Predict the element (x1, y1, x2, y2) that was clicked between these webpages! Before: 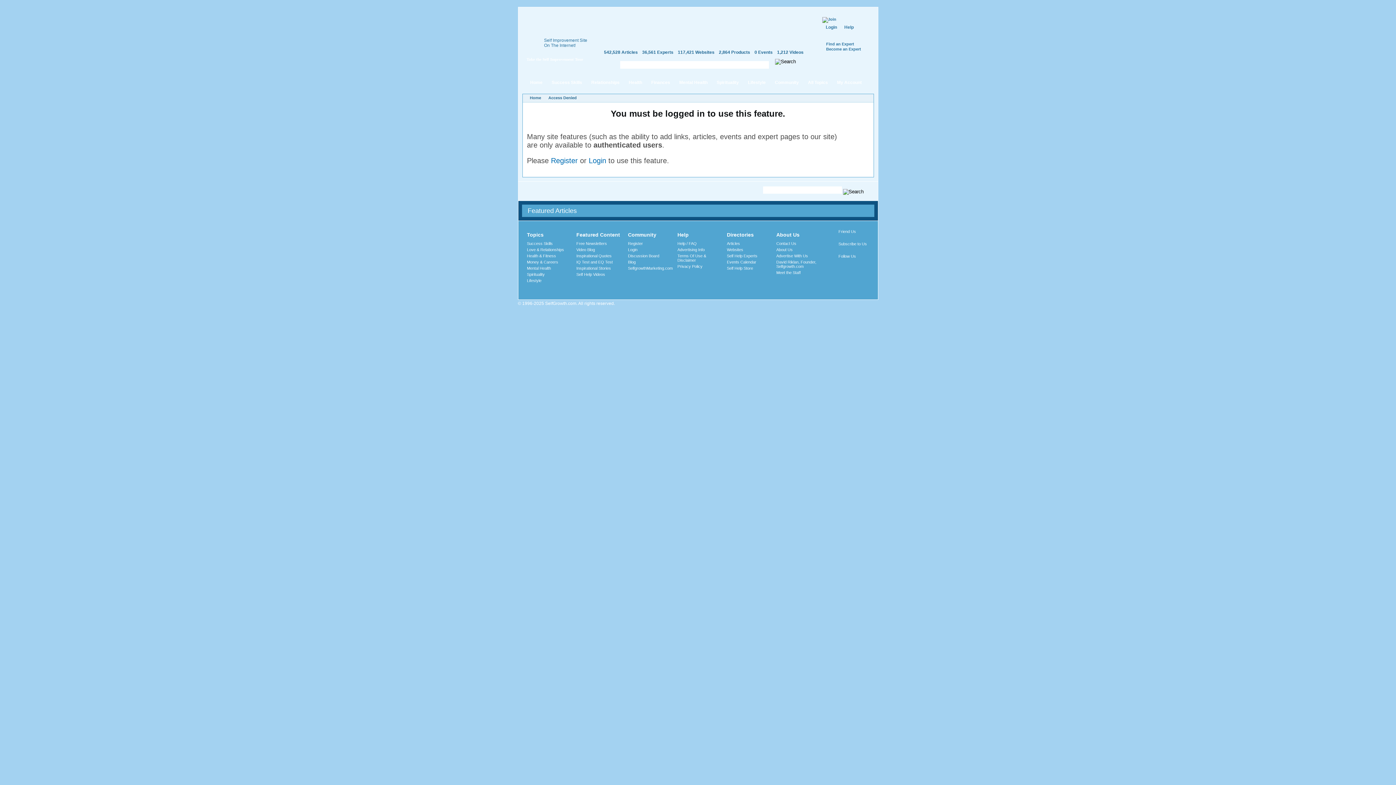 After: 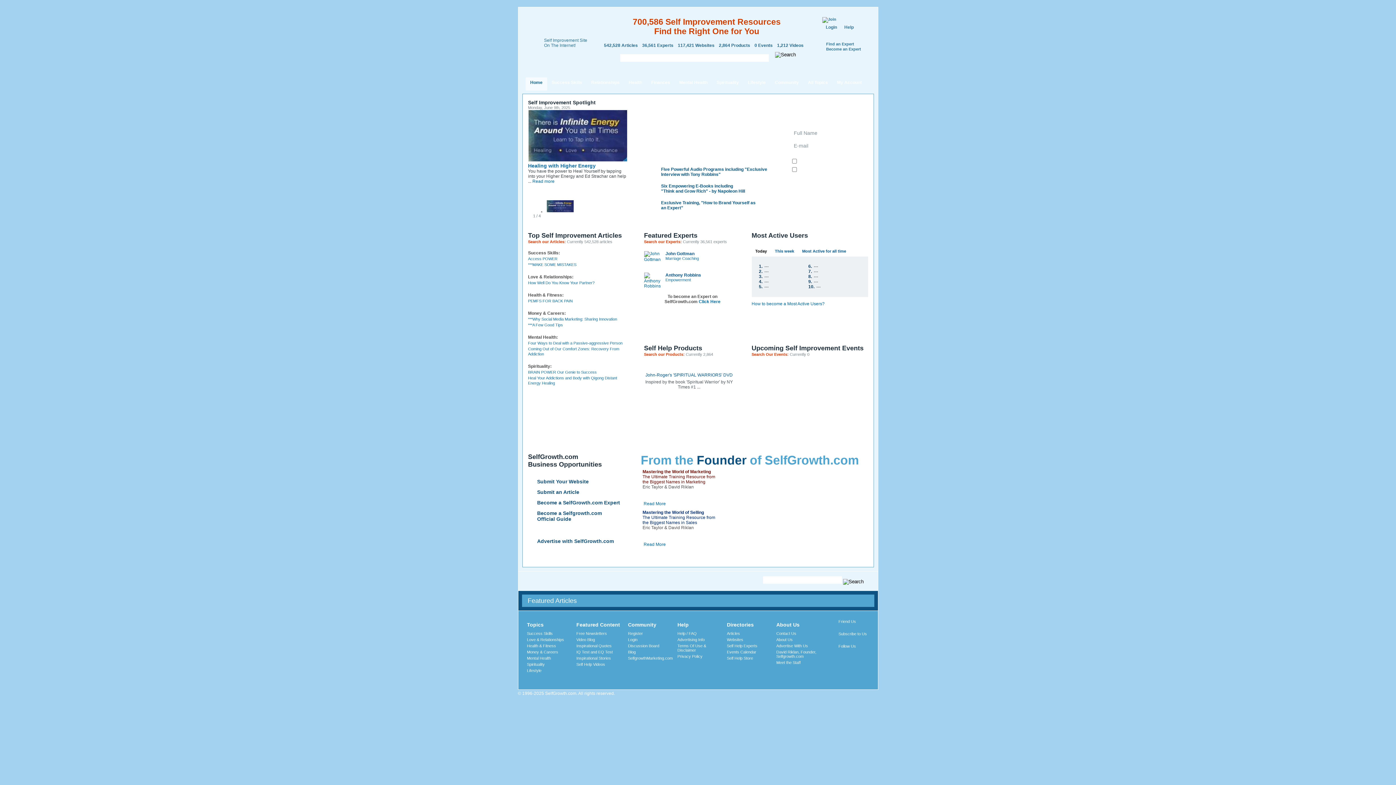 Action: bbox: (500, 0, 602, 58)